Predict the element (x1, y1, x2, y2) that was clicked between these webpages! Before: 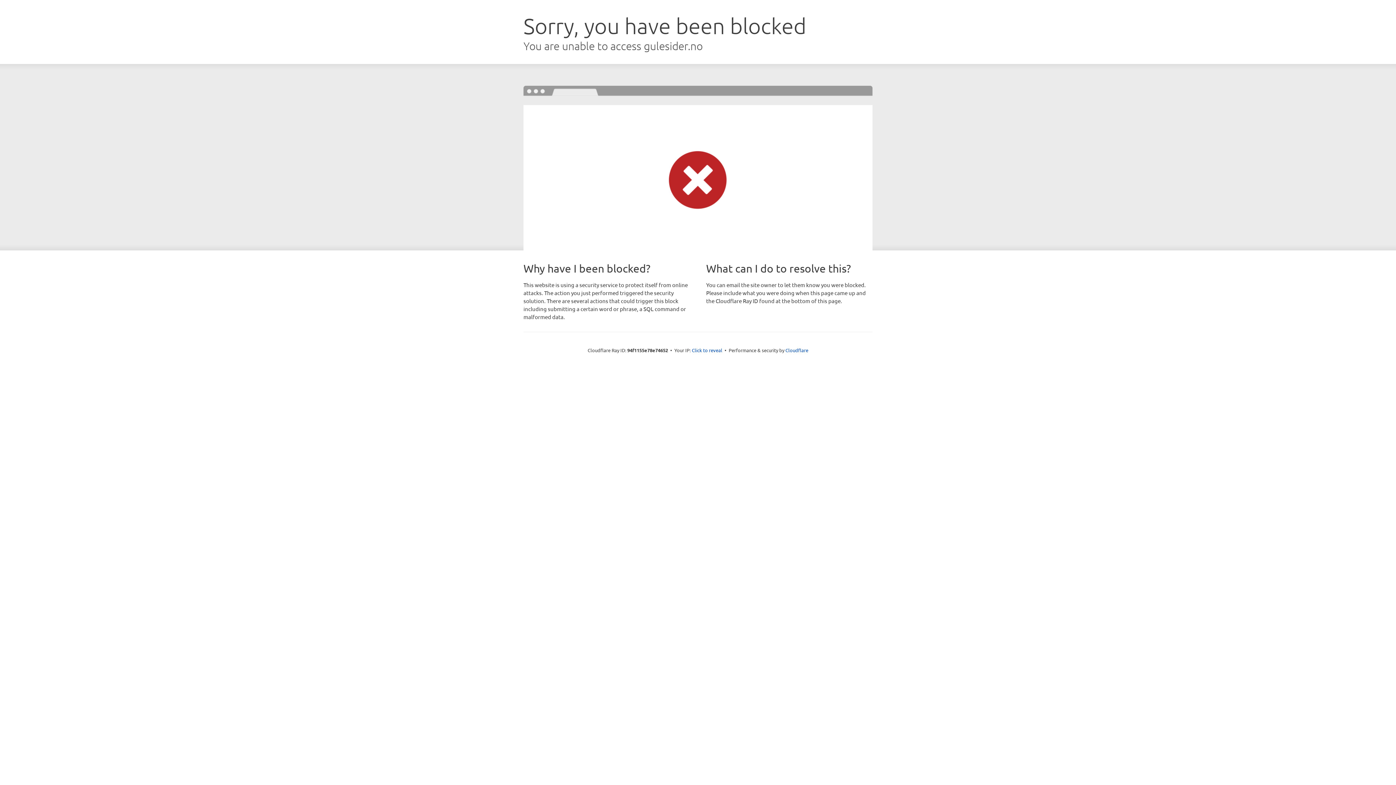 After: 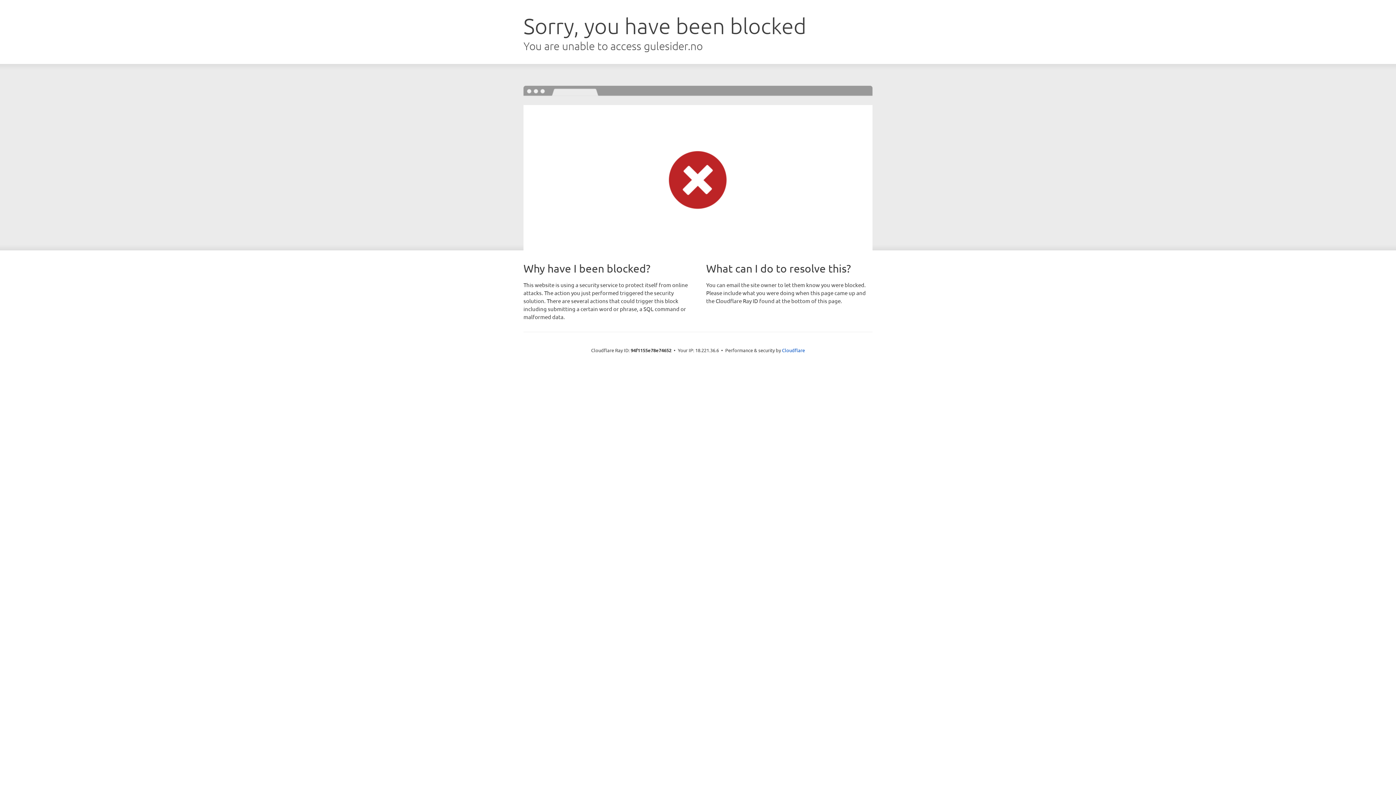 Action: label: Click to reveal bbox: (692, 346, 722, 353)